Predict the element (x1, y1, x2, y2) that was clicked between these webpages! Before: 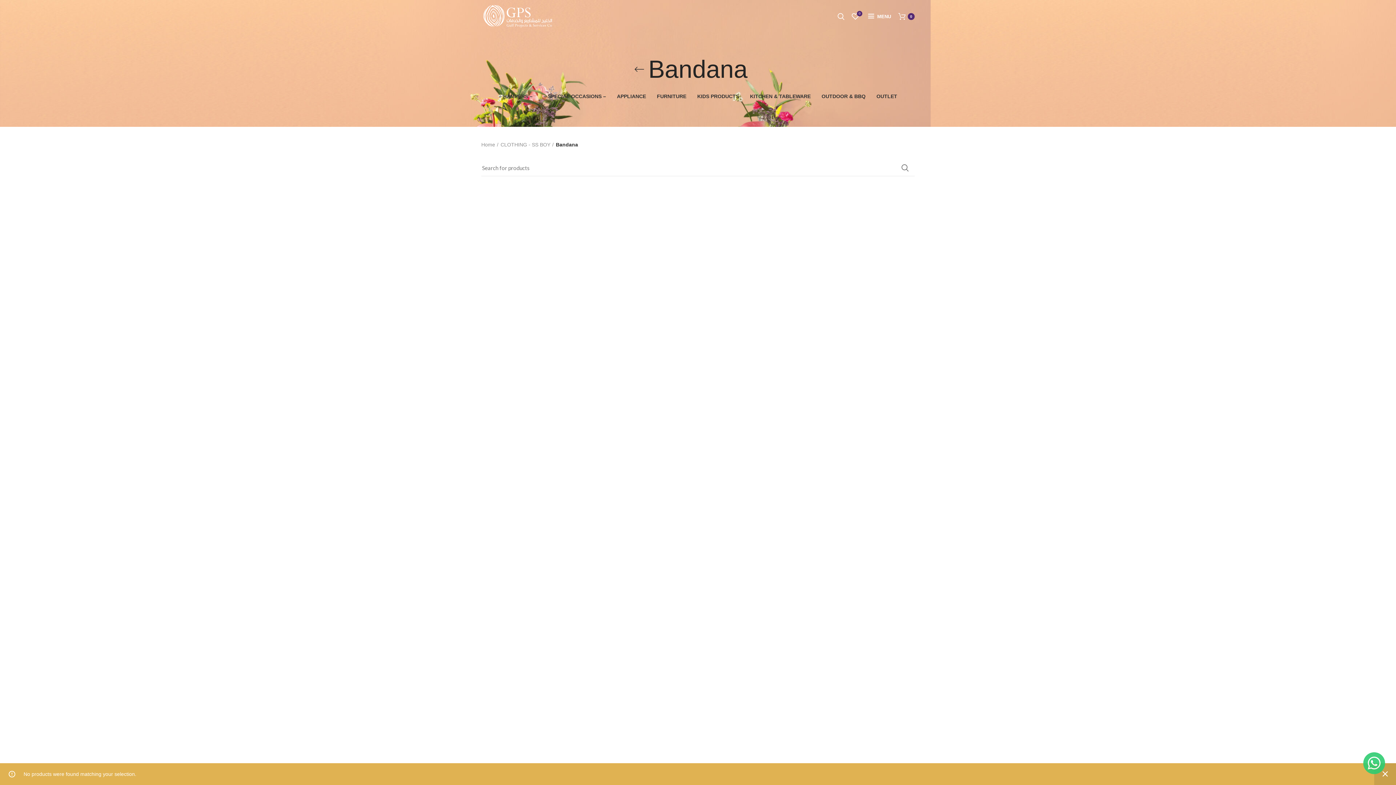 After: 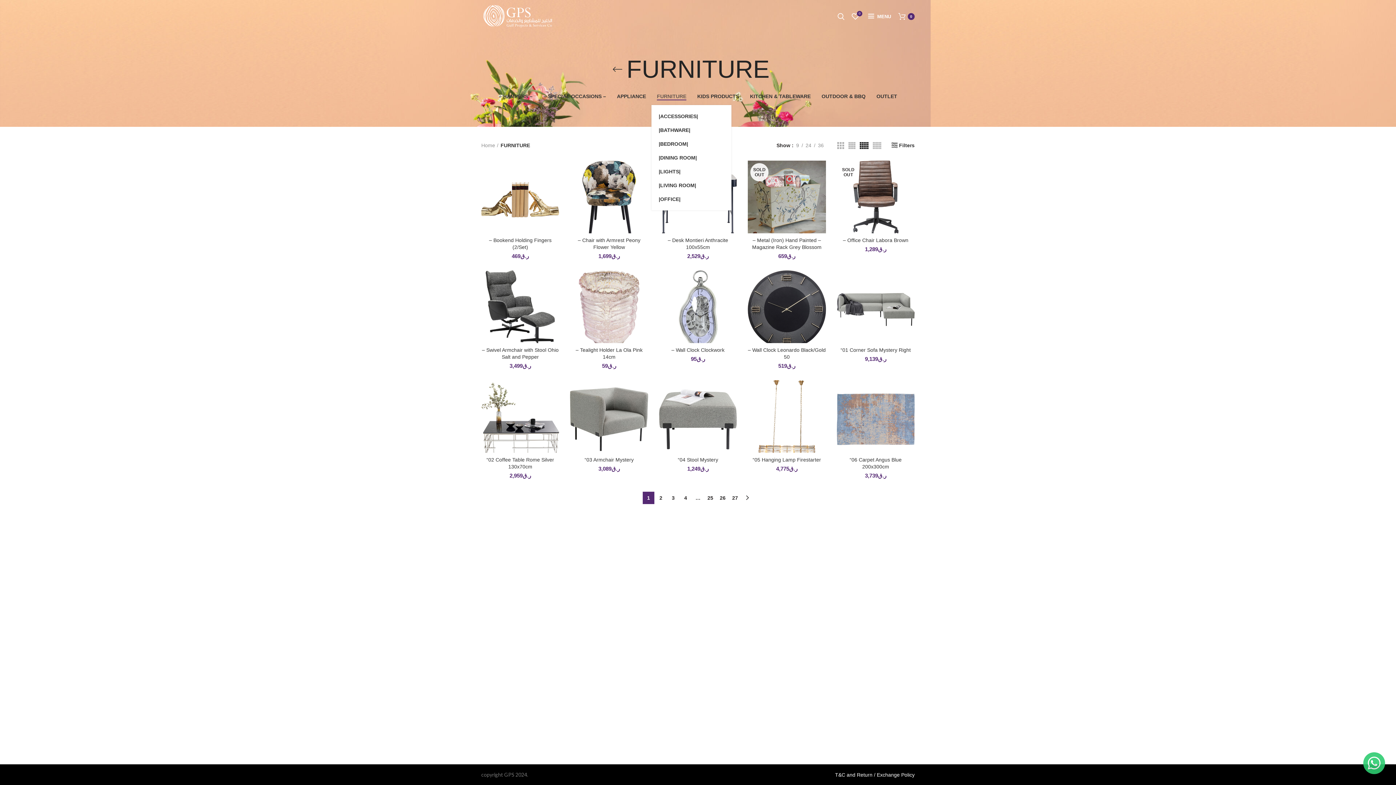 Action: bbox: (651, 87, 692, 105) label: FURNITURE